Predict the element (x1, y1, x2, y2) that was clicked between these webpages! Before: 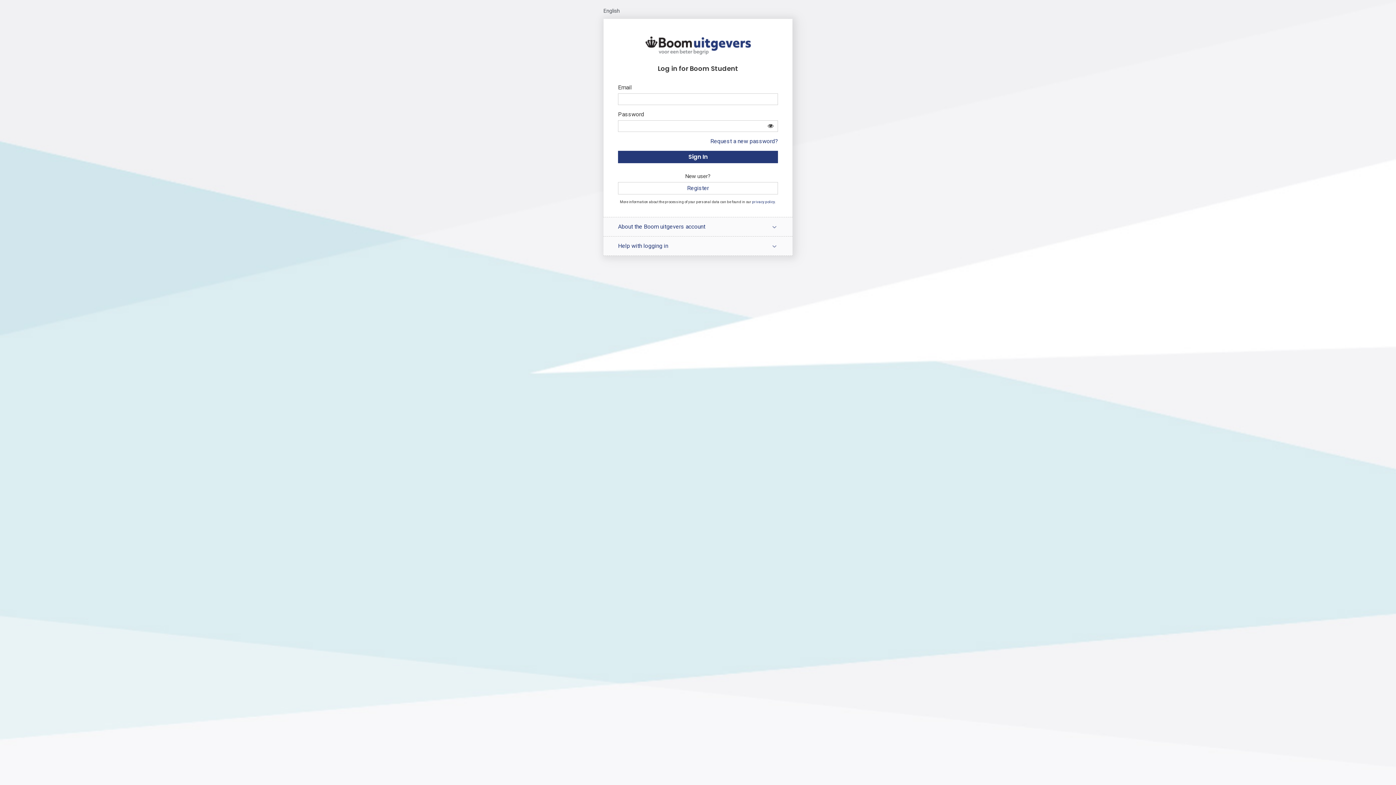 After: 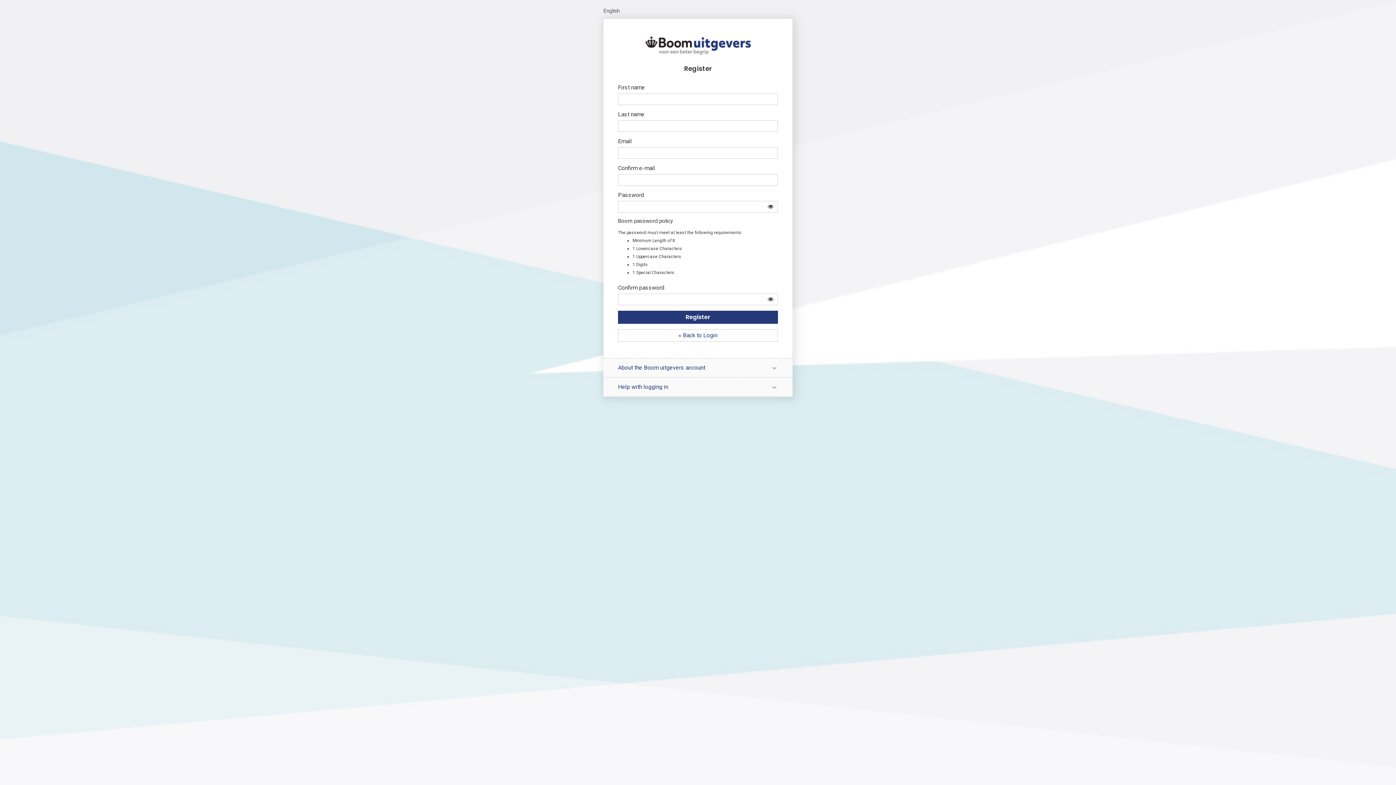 Action: label: Register bbox: (618, 182, 778, 194)